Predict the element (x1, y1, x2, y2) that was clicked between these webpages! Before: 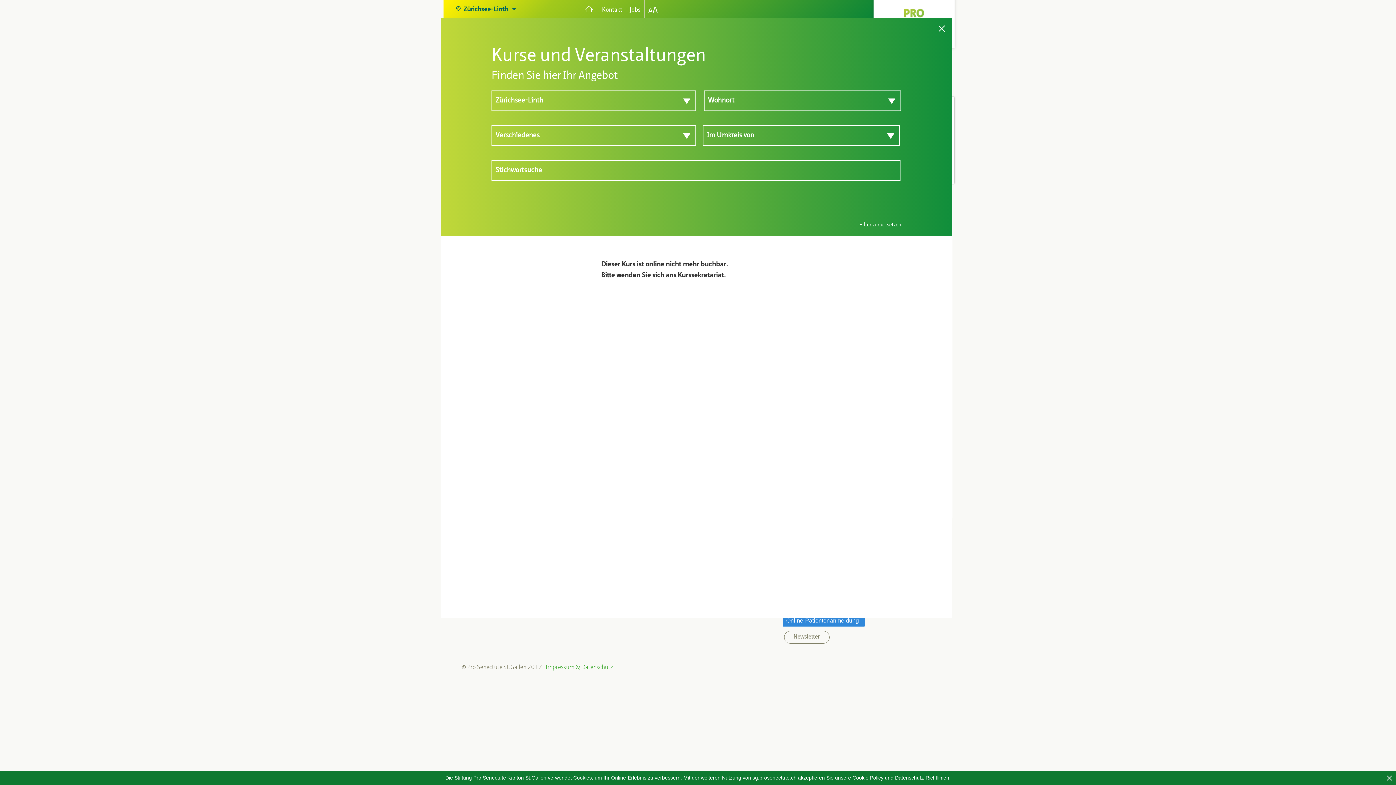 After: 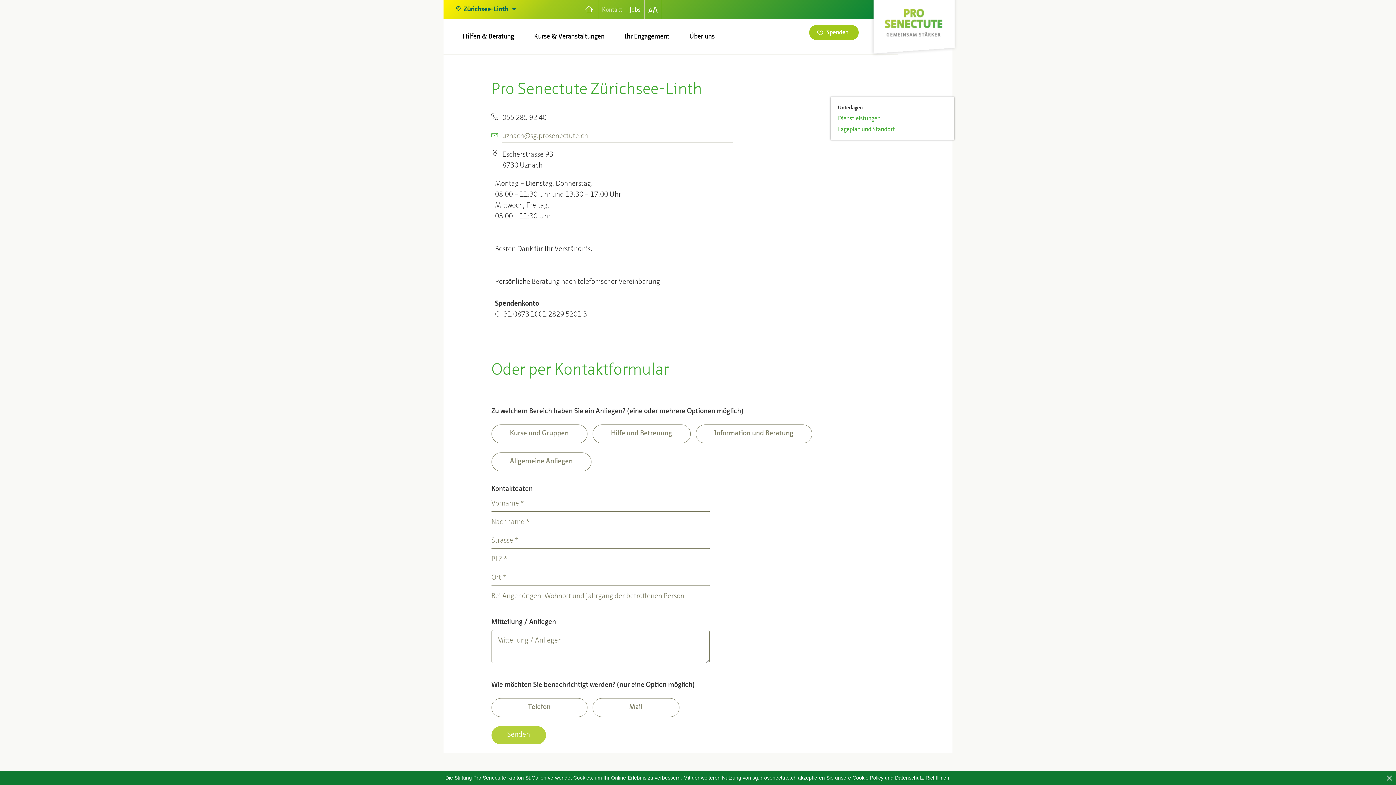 Action: bbox: (598, 7, 626, 13) label: Kontakt